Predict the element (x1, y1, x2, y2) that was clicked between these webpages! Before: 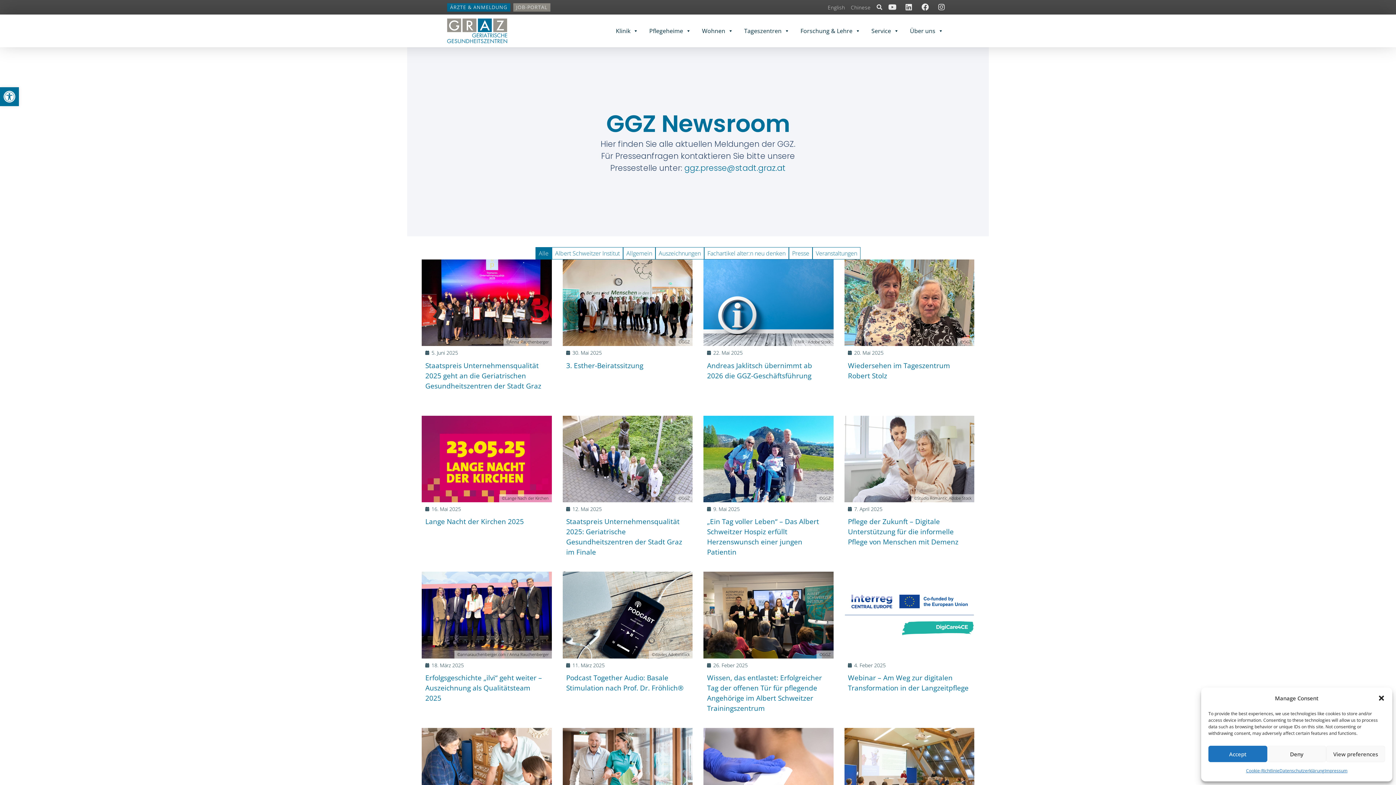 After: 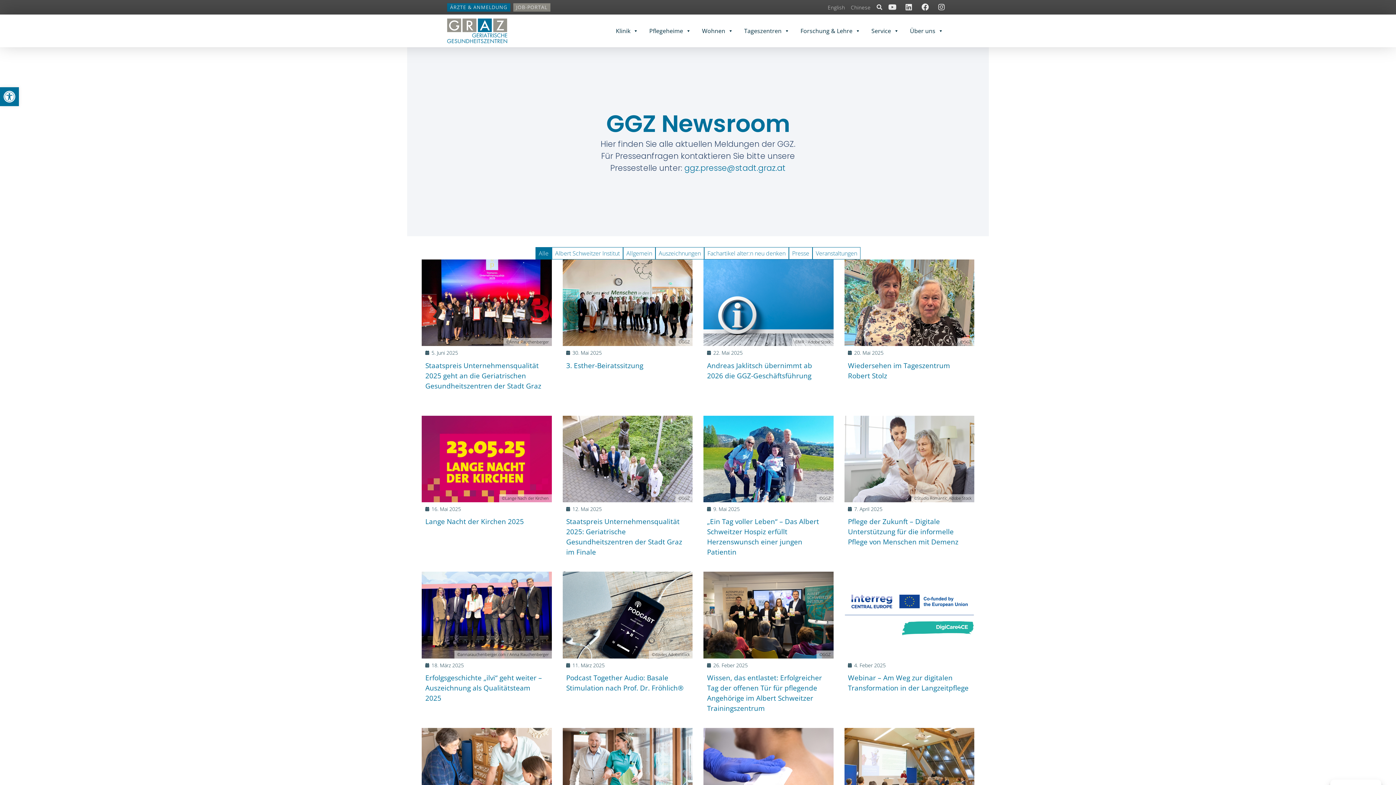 Action: bbox: (1208, 746, 1267, 762) label: Accept